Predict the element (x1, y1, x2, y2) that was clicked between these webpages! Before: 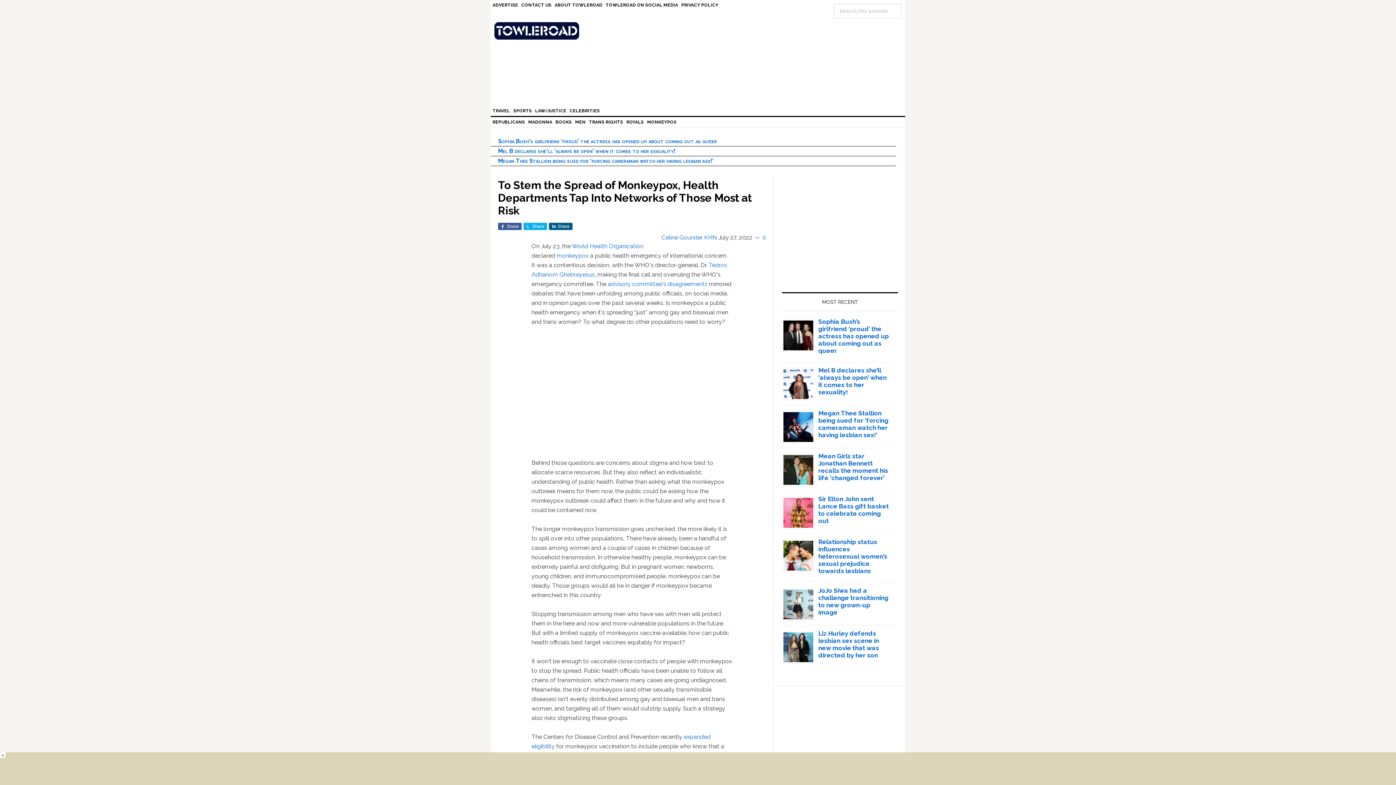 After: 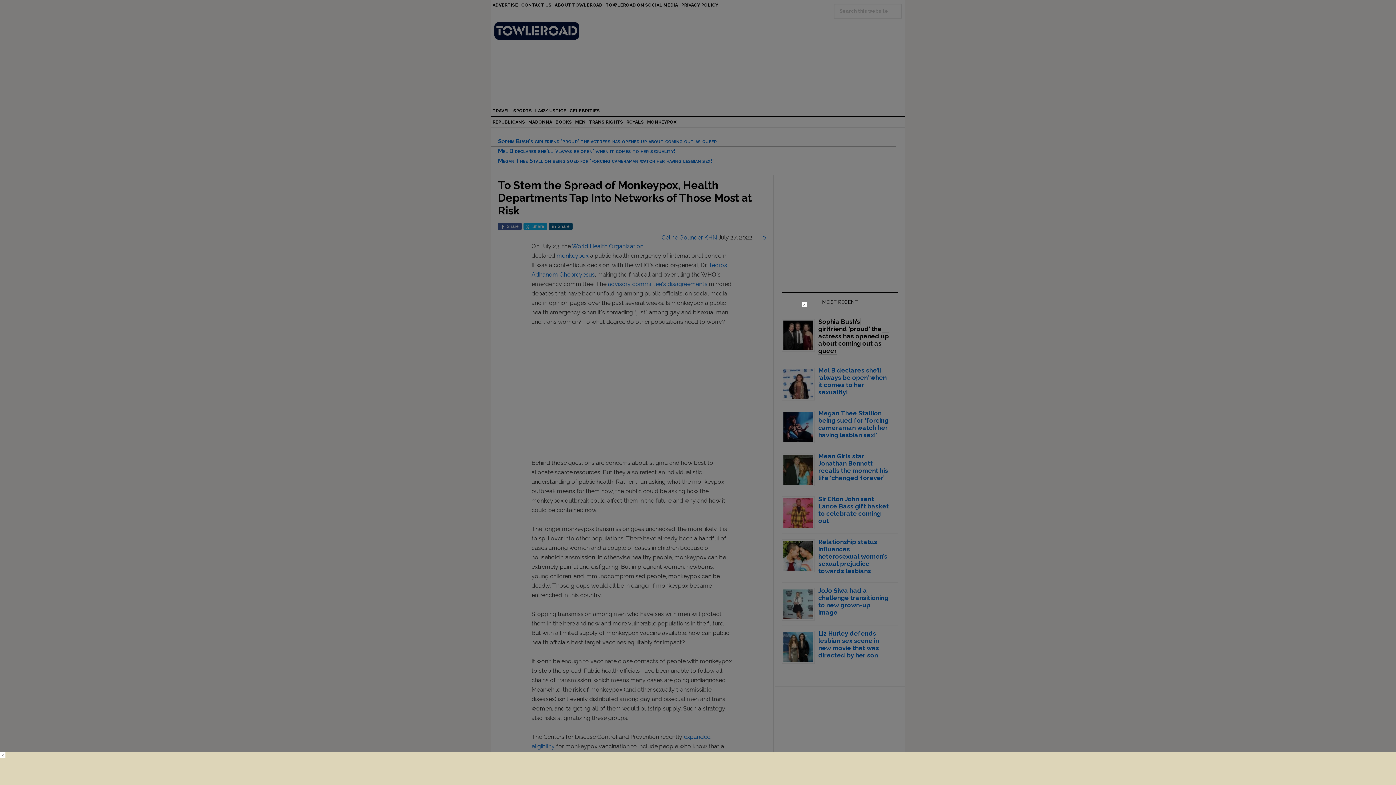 Action: bbox: (818, 318, 889, 354) label: Sophia Bush’s girlfriend ‘proud’ the actress has opened up about coming out as queer